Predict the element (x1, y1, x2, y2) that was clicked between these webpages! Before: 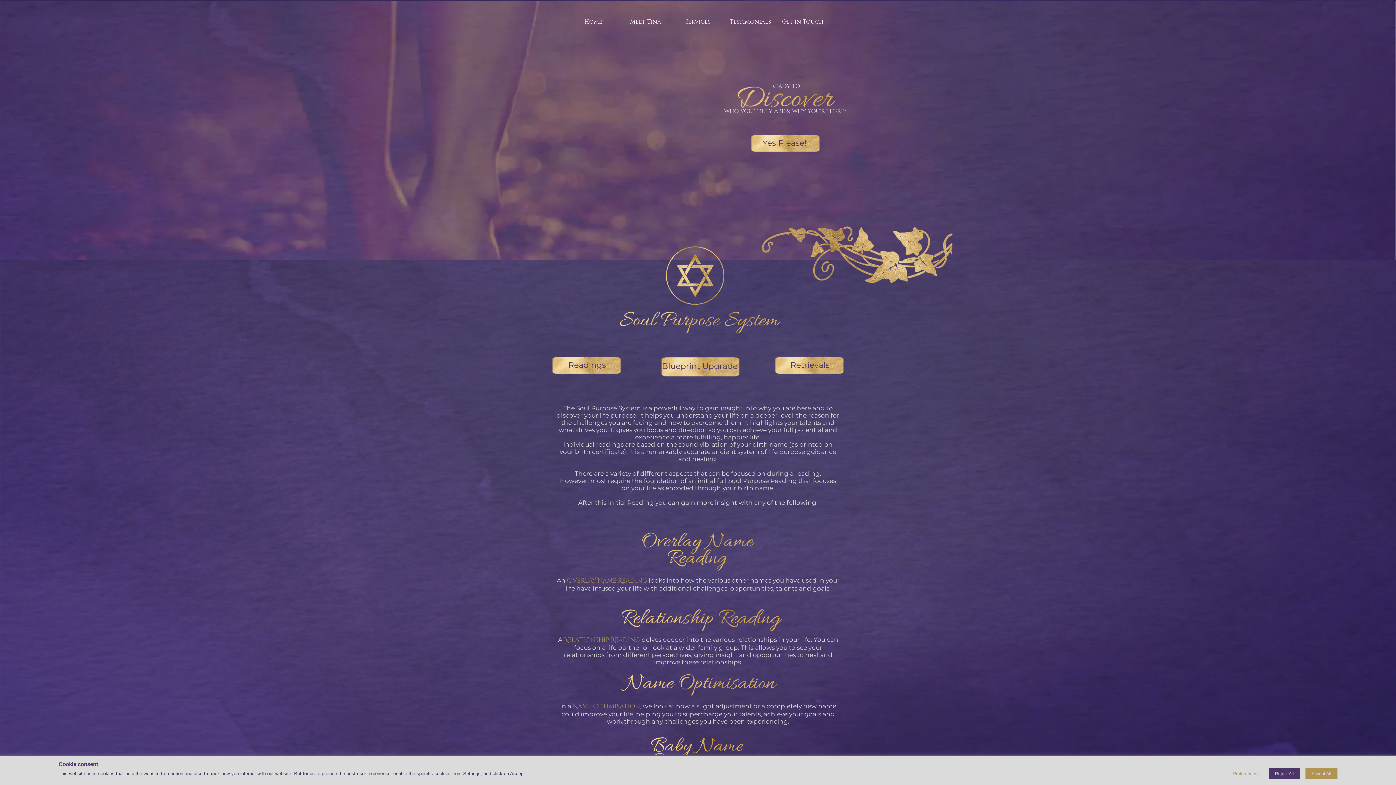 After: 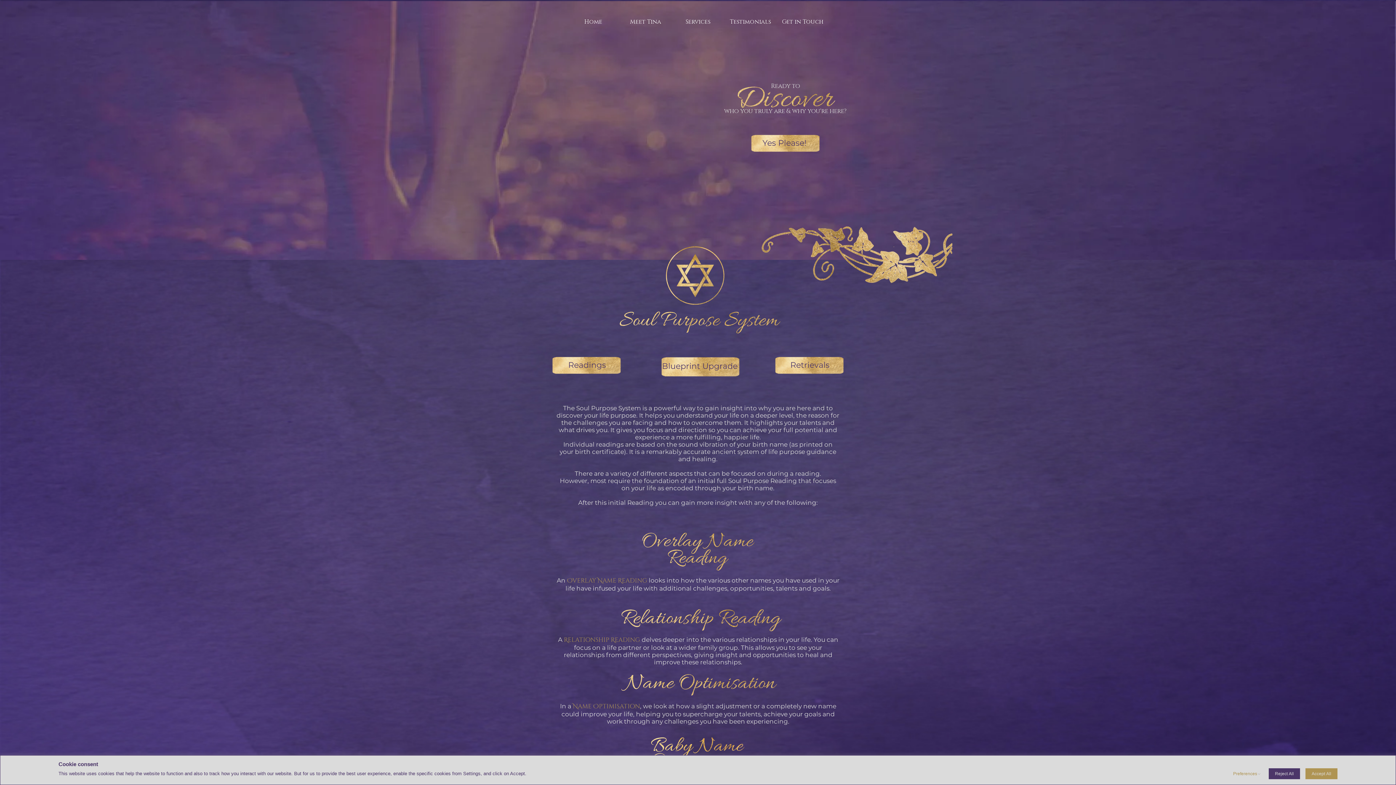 Action: label: Relationship Reading bbox: (564, 636, 640, 643)